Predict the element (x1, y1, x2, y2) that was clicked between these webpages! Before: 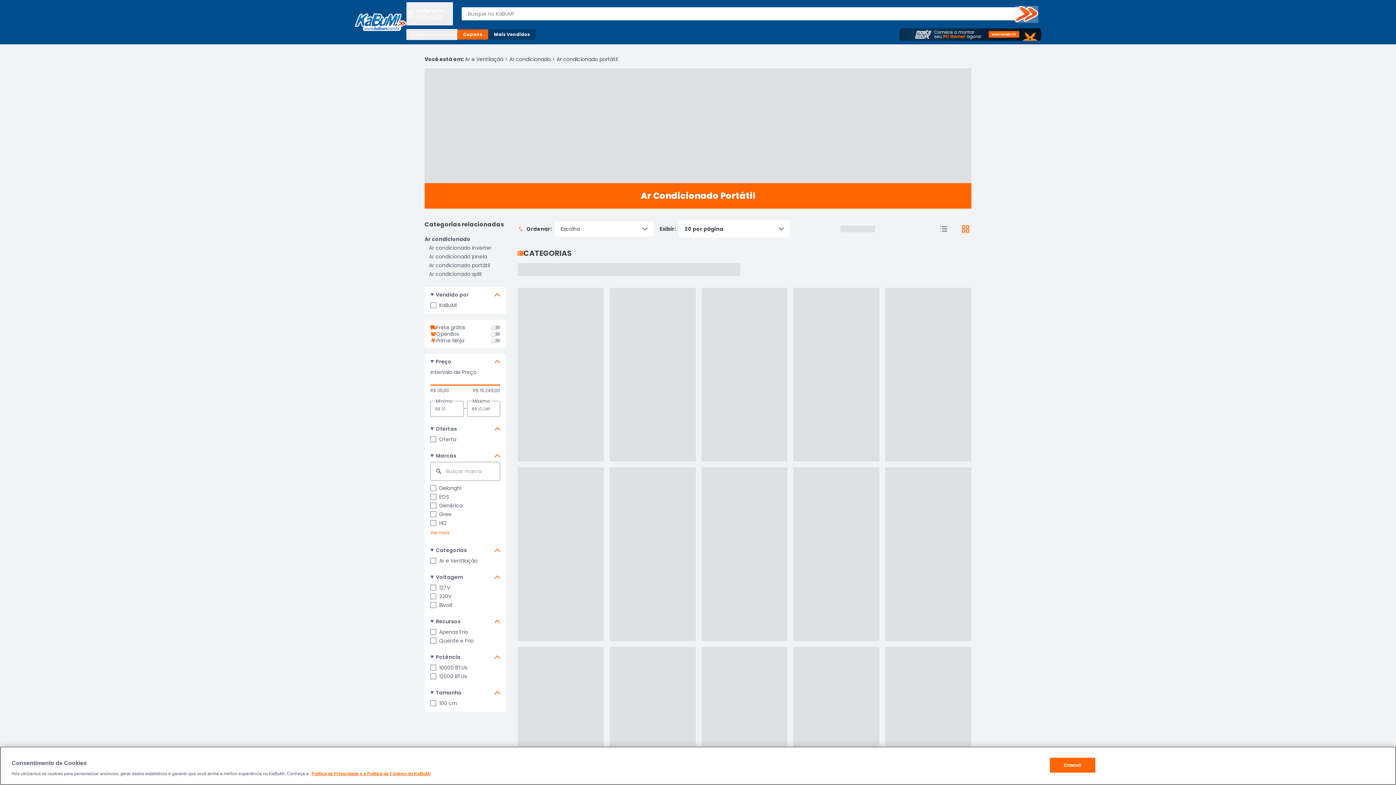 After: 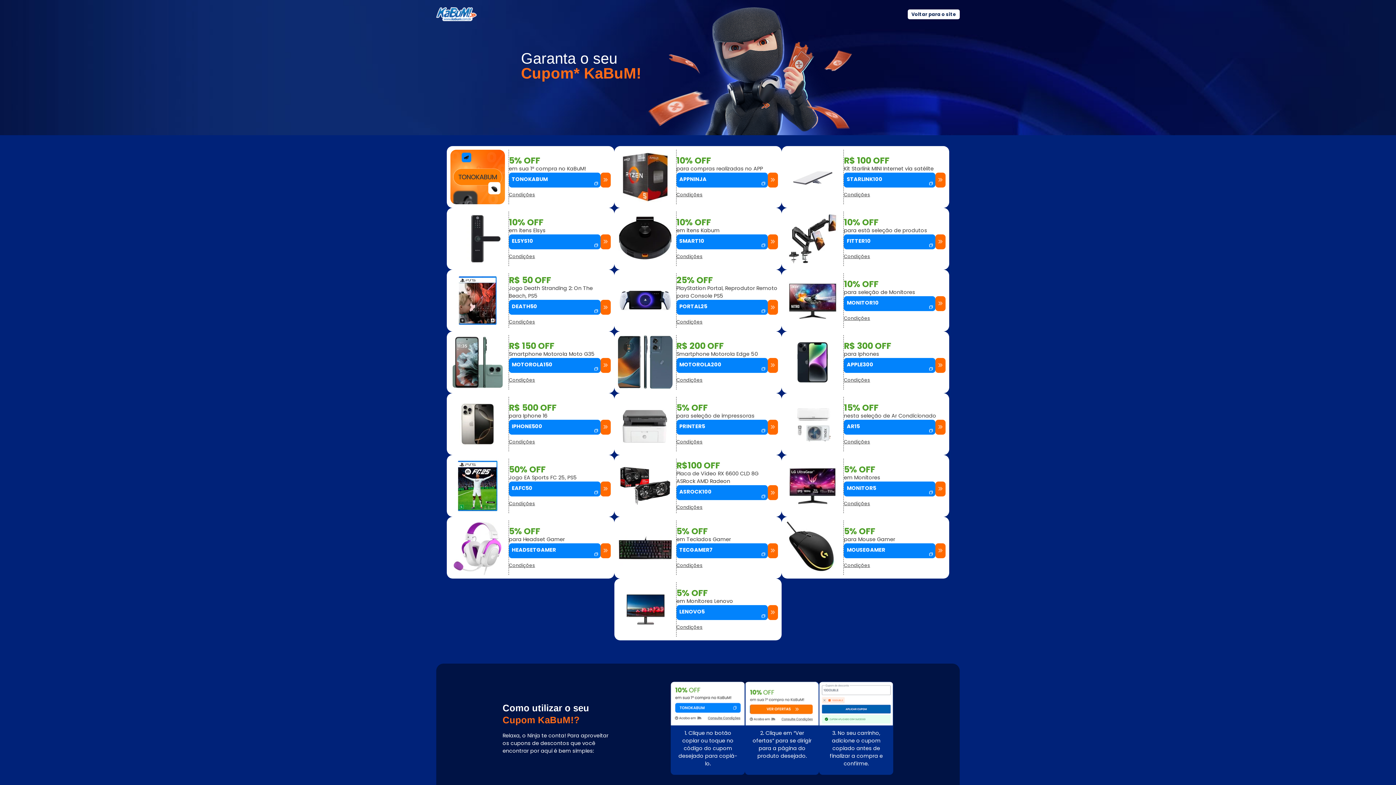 Action: label: Botão do menu (Cupons) bbox: (457, 29, 488, 39)